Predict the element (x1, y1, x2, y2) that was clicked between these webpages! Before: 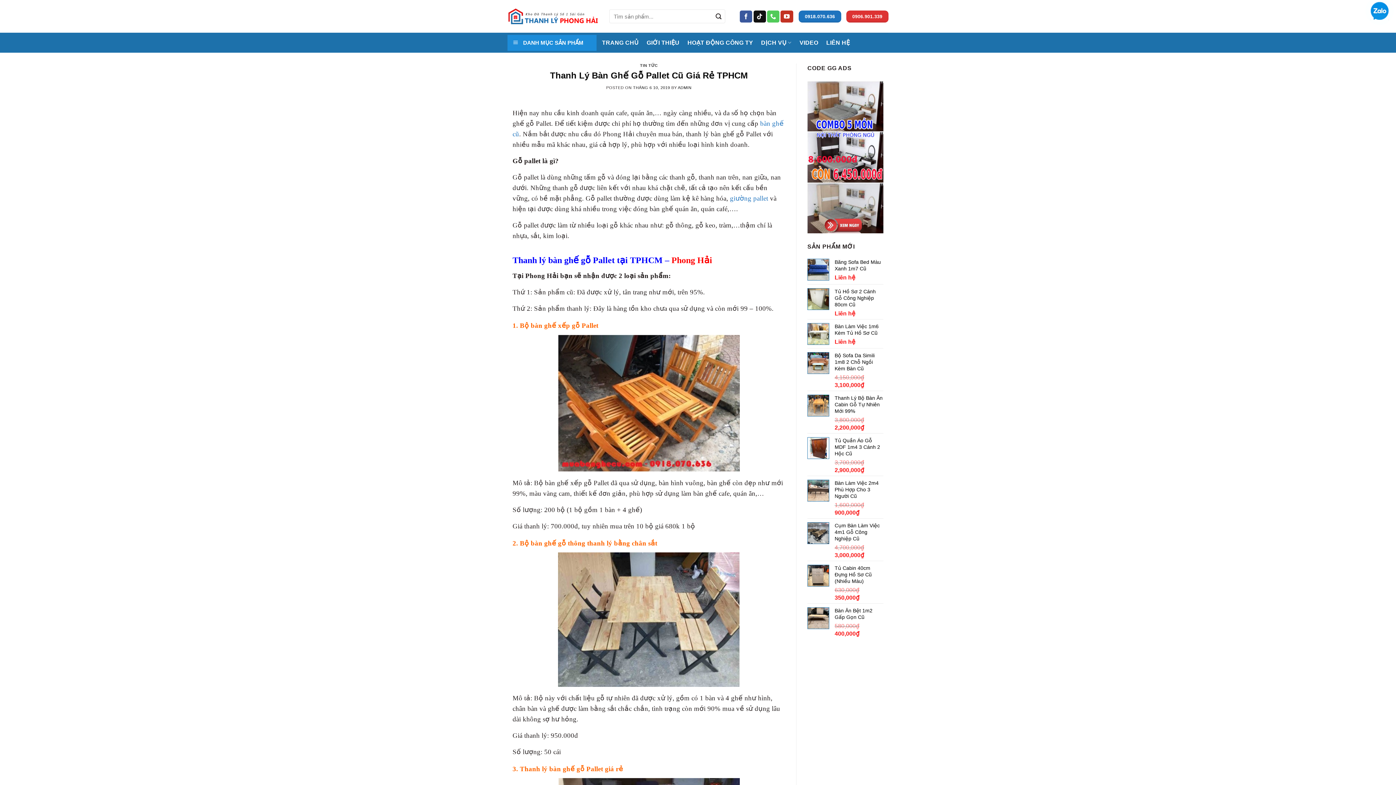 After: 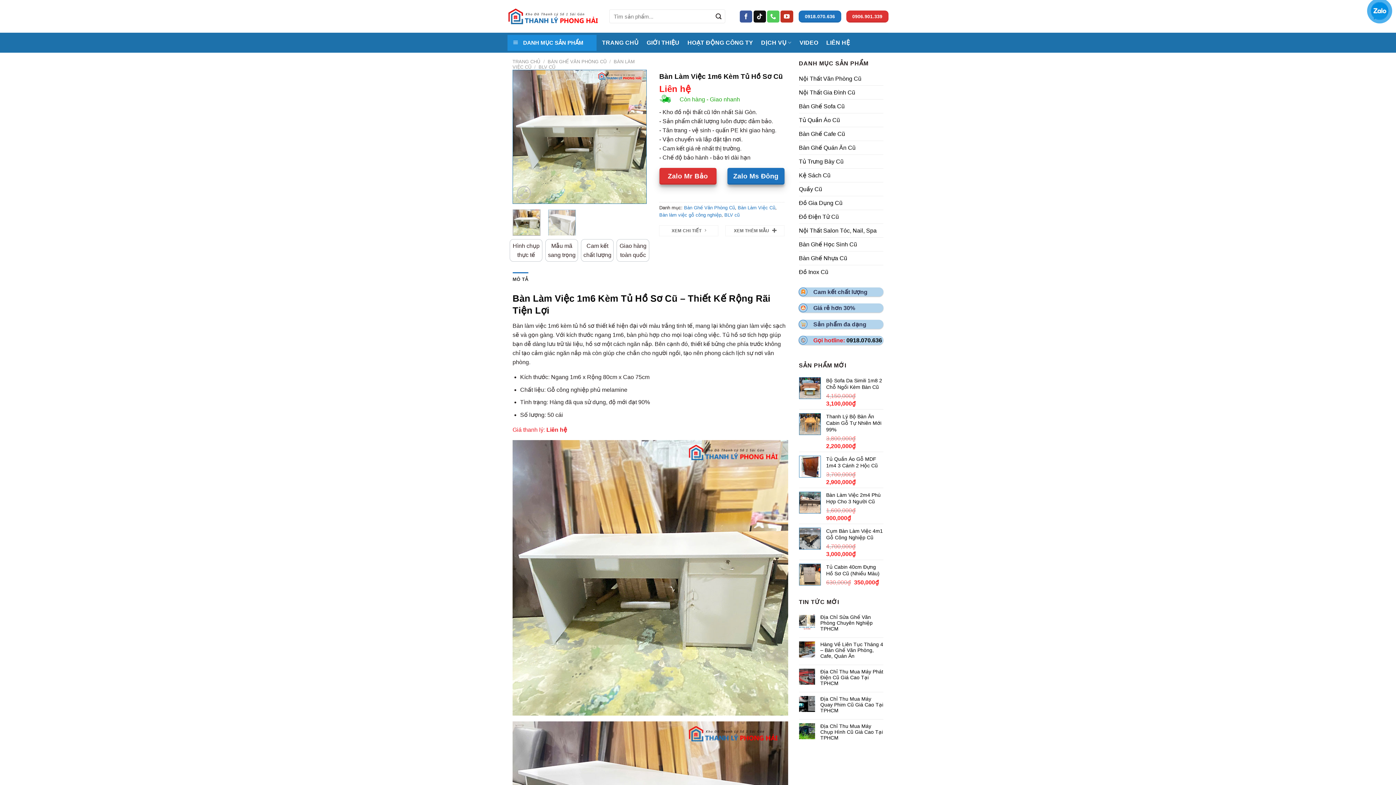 Action: bbox: (834, 323, 883, 336) label: Bàn Làm Việc 1m6 Kèm Tủ Hồ Sơ Cũ